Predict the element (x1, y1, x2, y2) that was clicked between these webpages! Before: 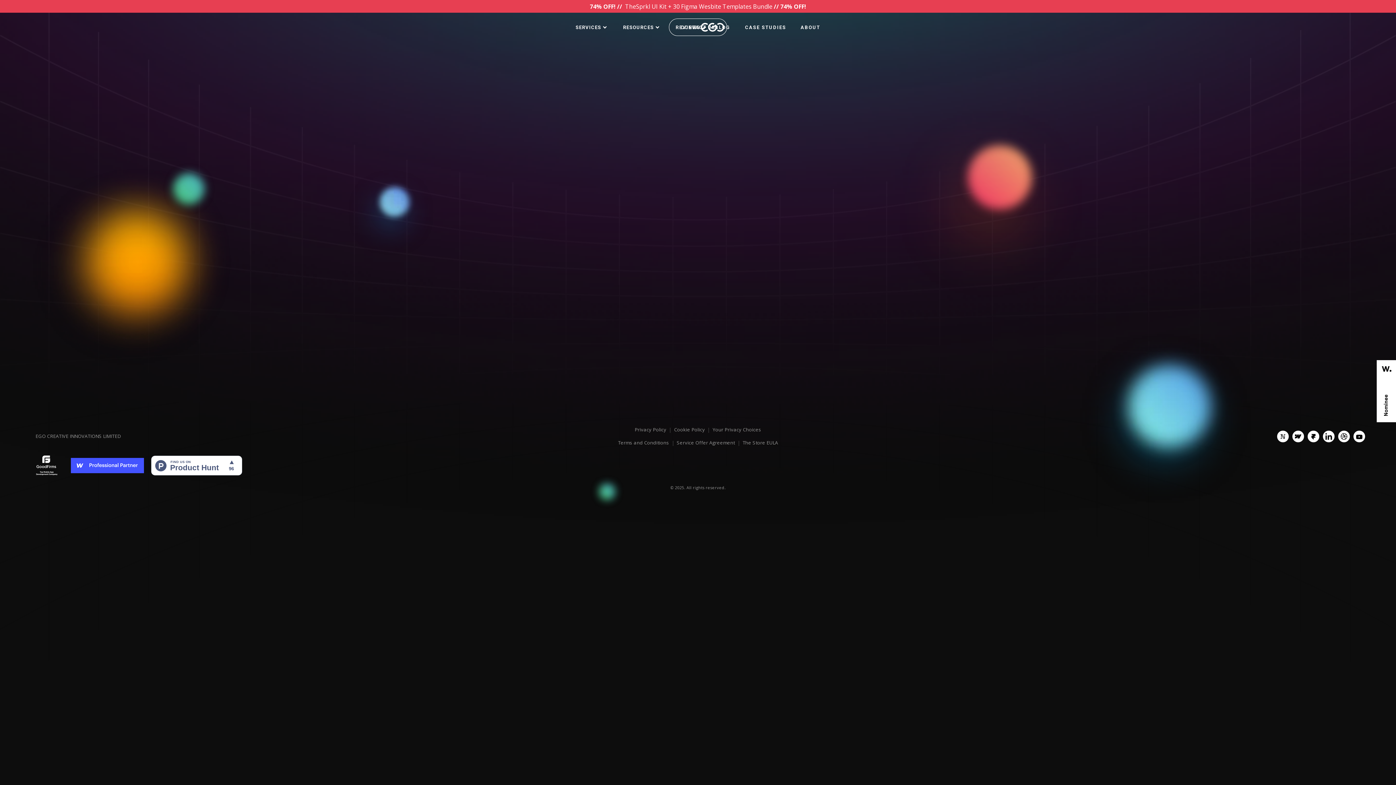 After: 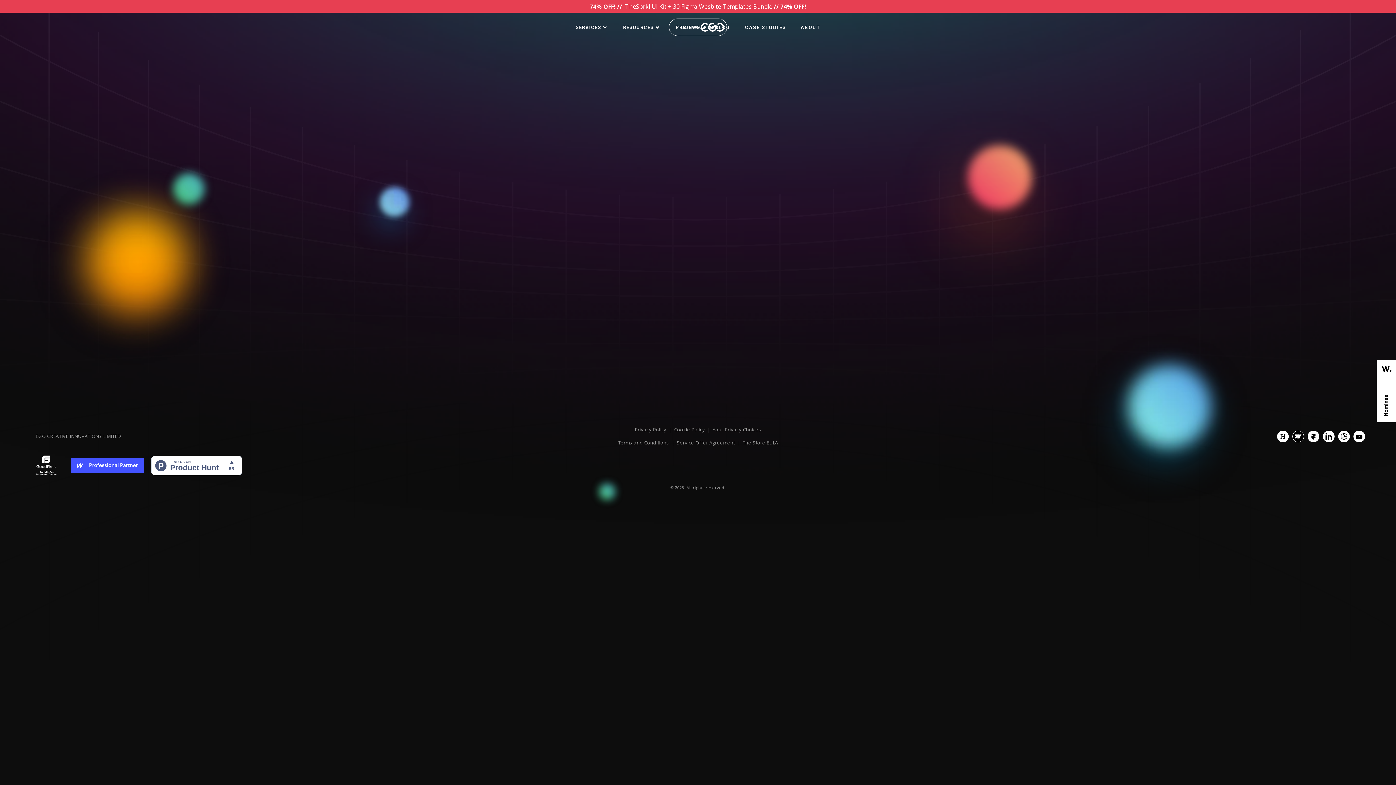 Action: bbox: (1292, 430, 1304, 442)